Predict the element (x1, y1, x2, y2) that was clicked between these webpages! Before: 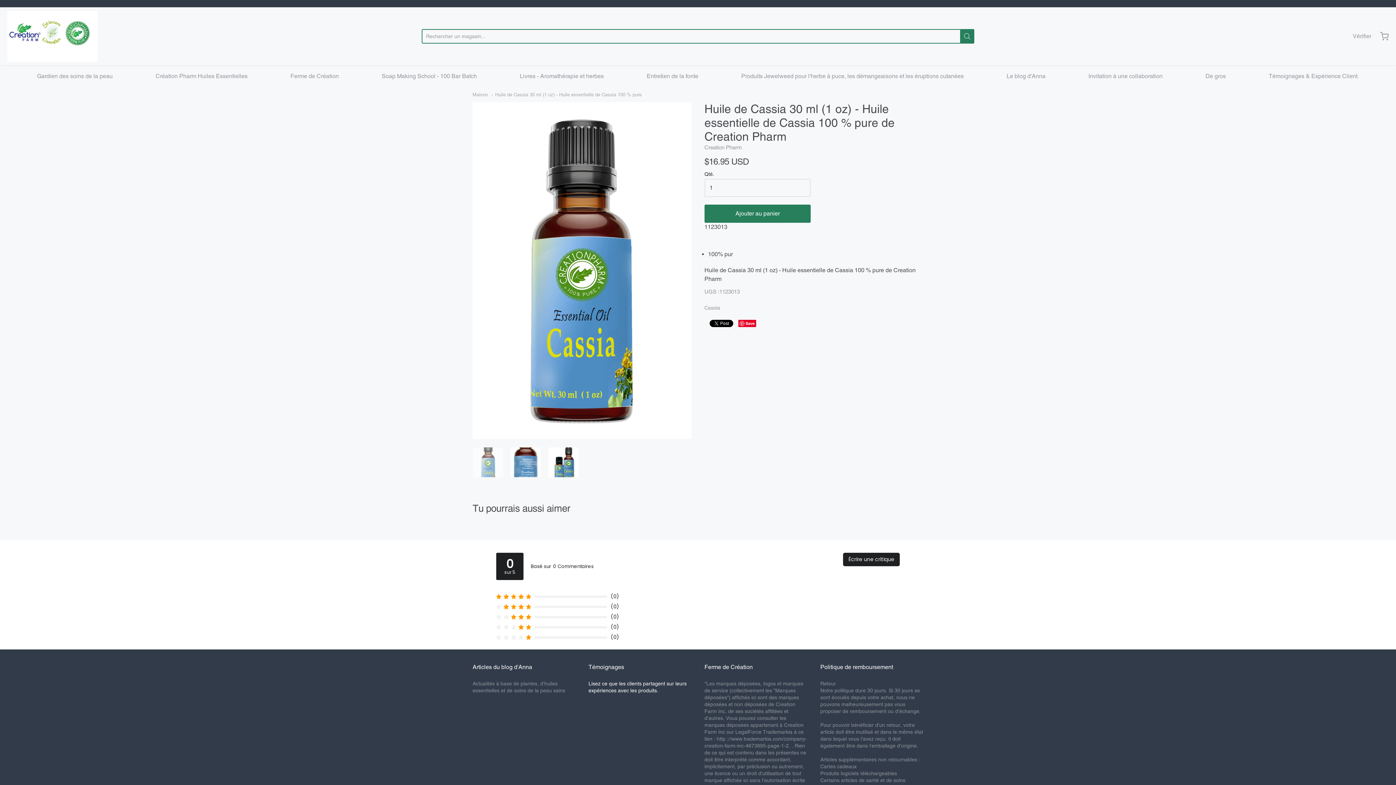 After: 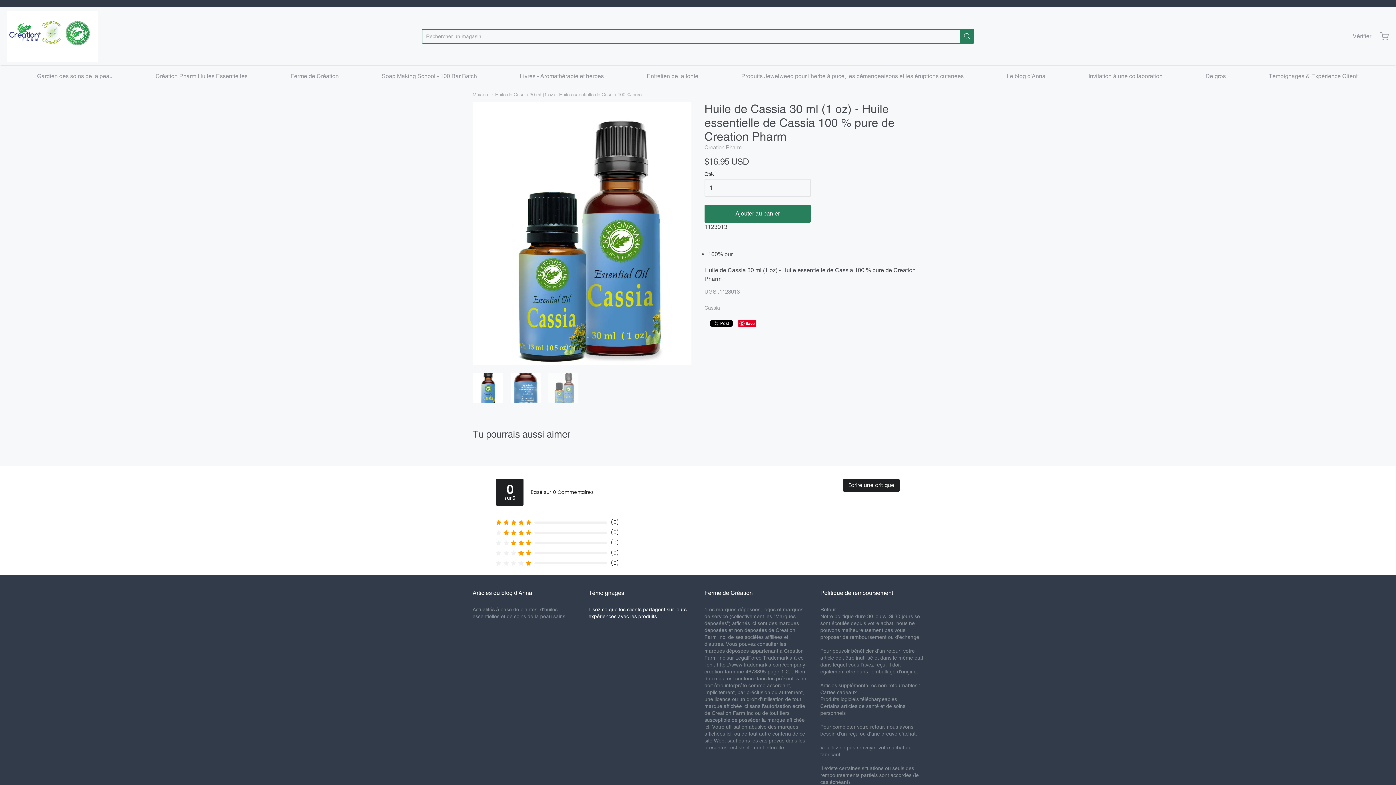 Action: bbox: (547, 447, 579, 478)